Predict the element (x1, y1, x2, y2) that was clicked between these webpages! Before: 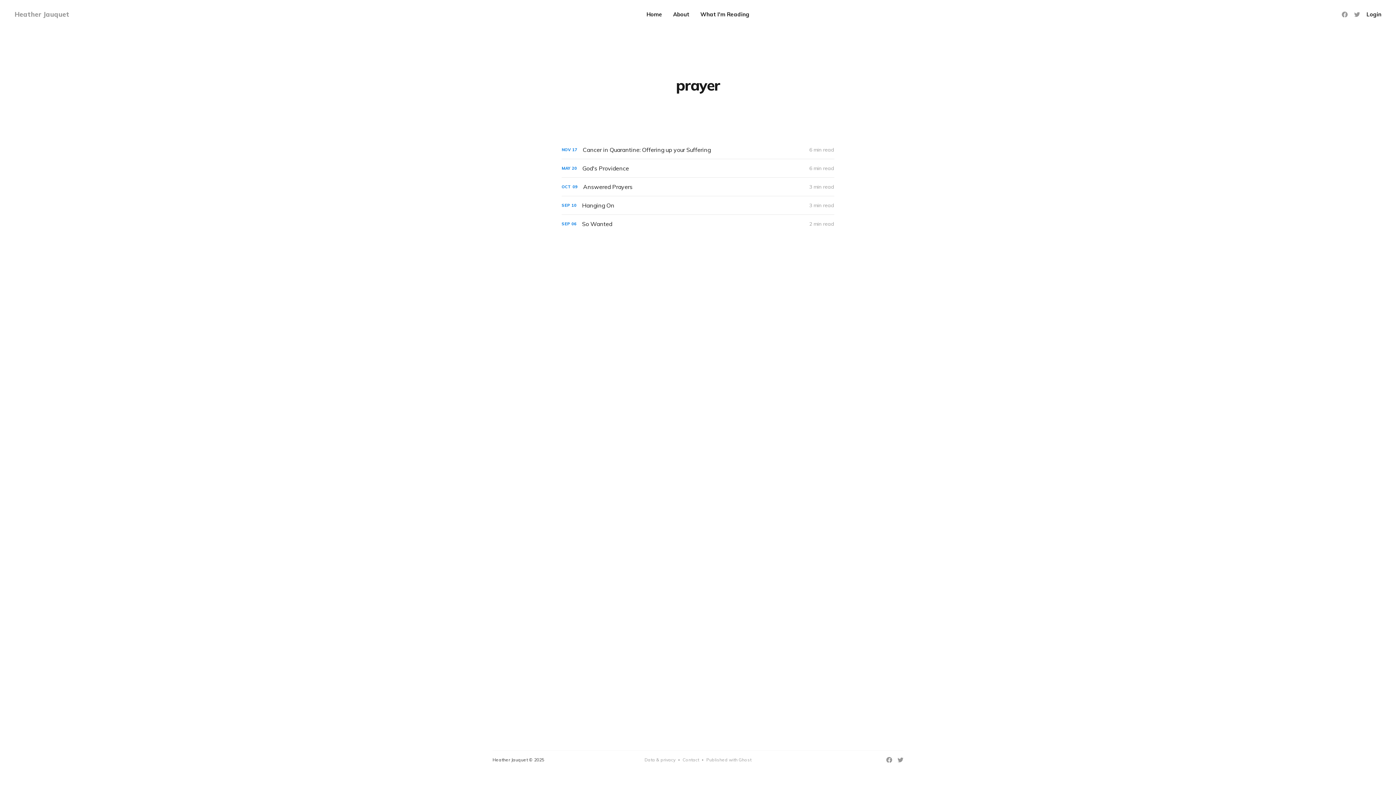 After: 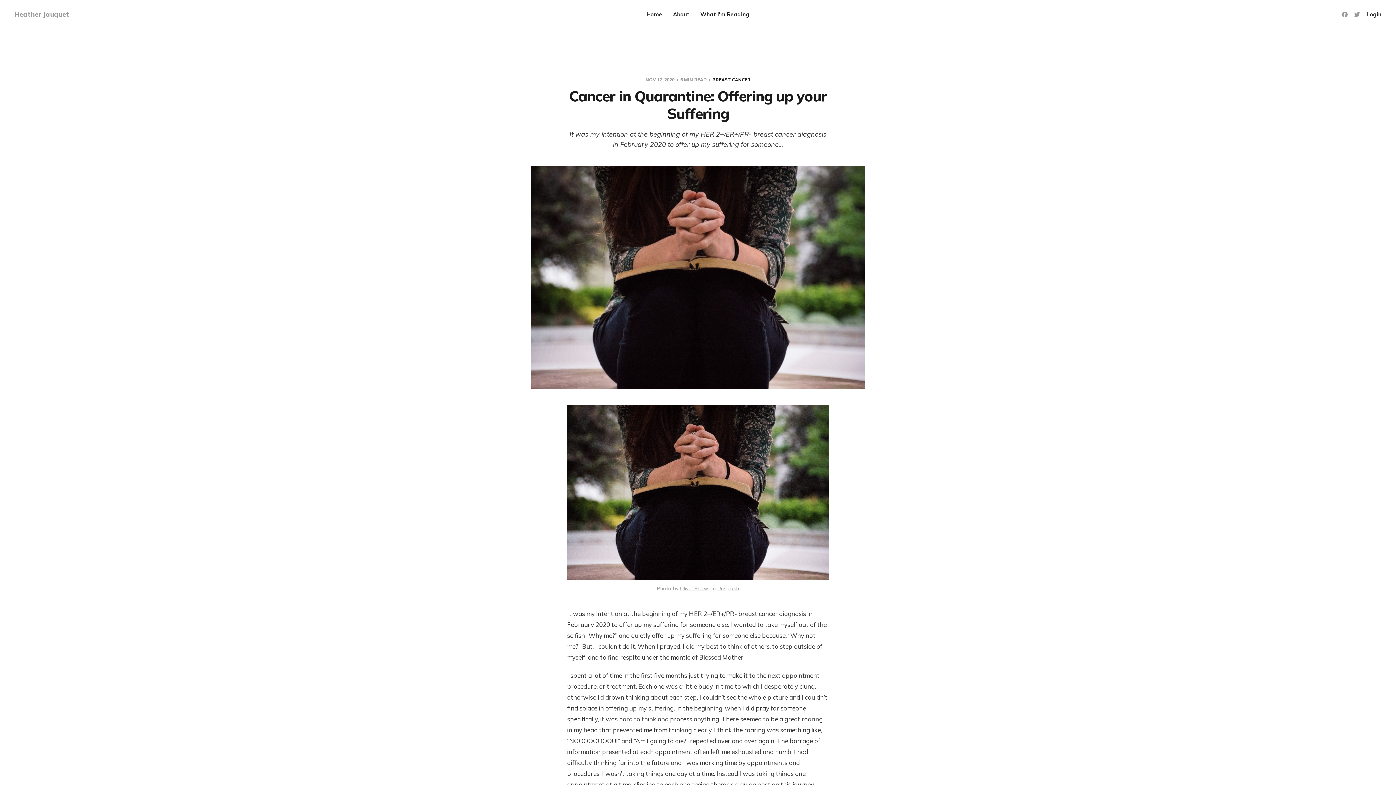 Action: bbox: (561, 140, 834, 158) label: Cancer in Quarantine: Offering up your Suffering